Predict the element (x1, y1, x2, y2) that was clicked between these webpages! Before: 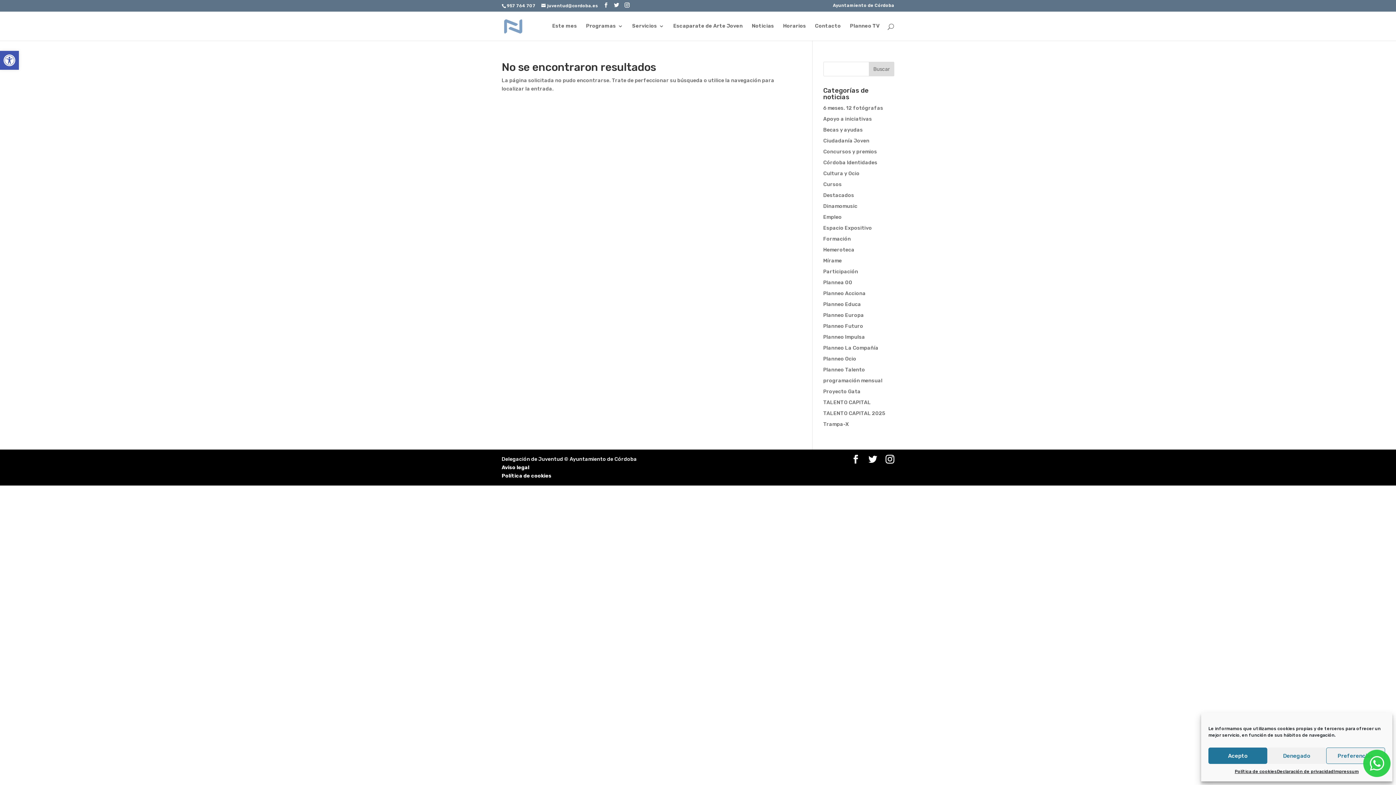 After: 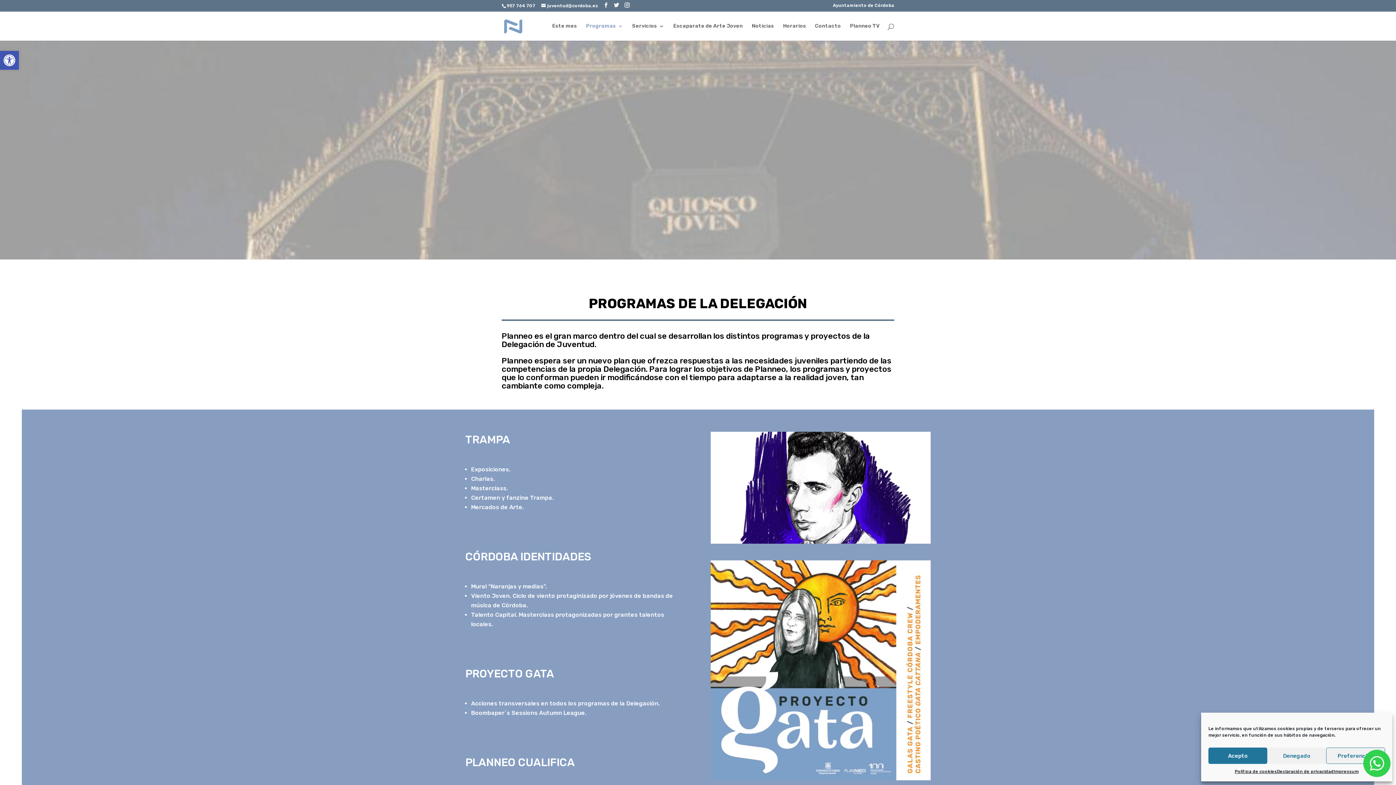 Action: bbox: (586, 23, 623, 40) label: Programas